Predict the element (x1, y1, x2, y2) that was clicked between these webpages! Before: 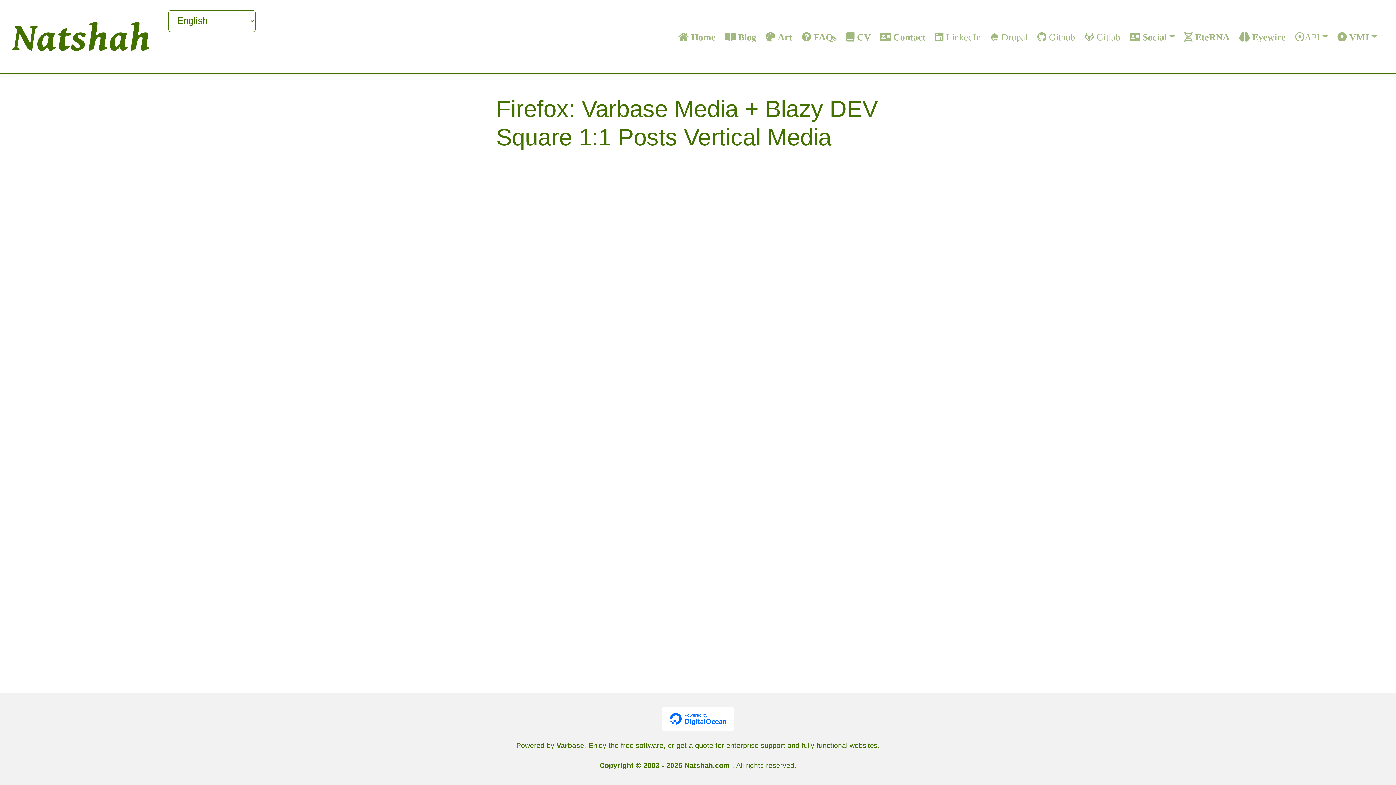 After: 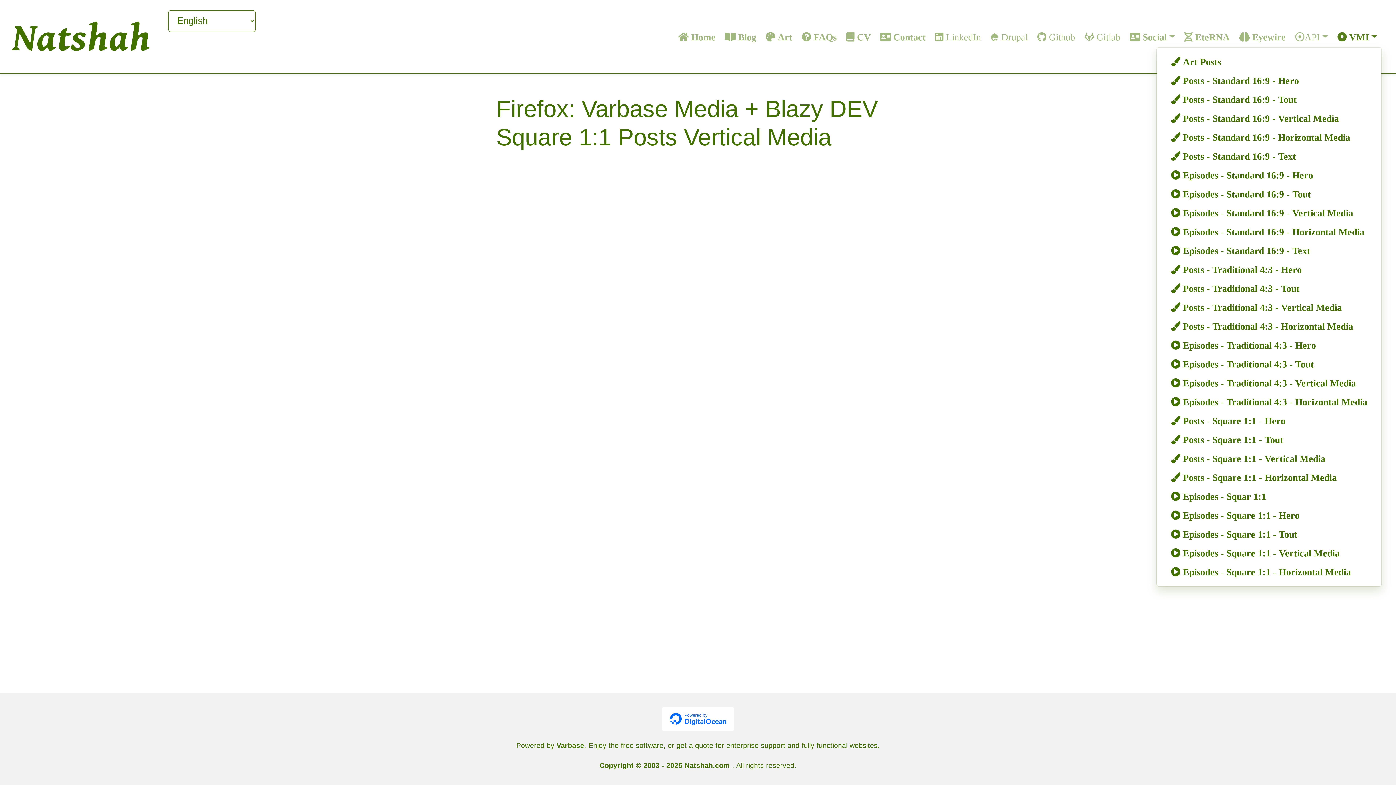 Action: label:  VMI bbox: (1333, 27, 1382, 46)